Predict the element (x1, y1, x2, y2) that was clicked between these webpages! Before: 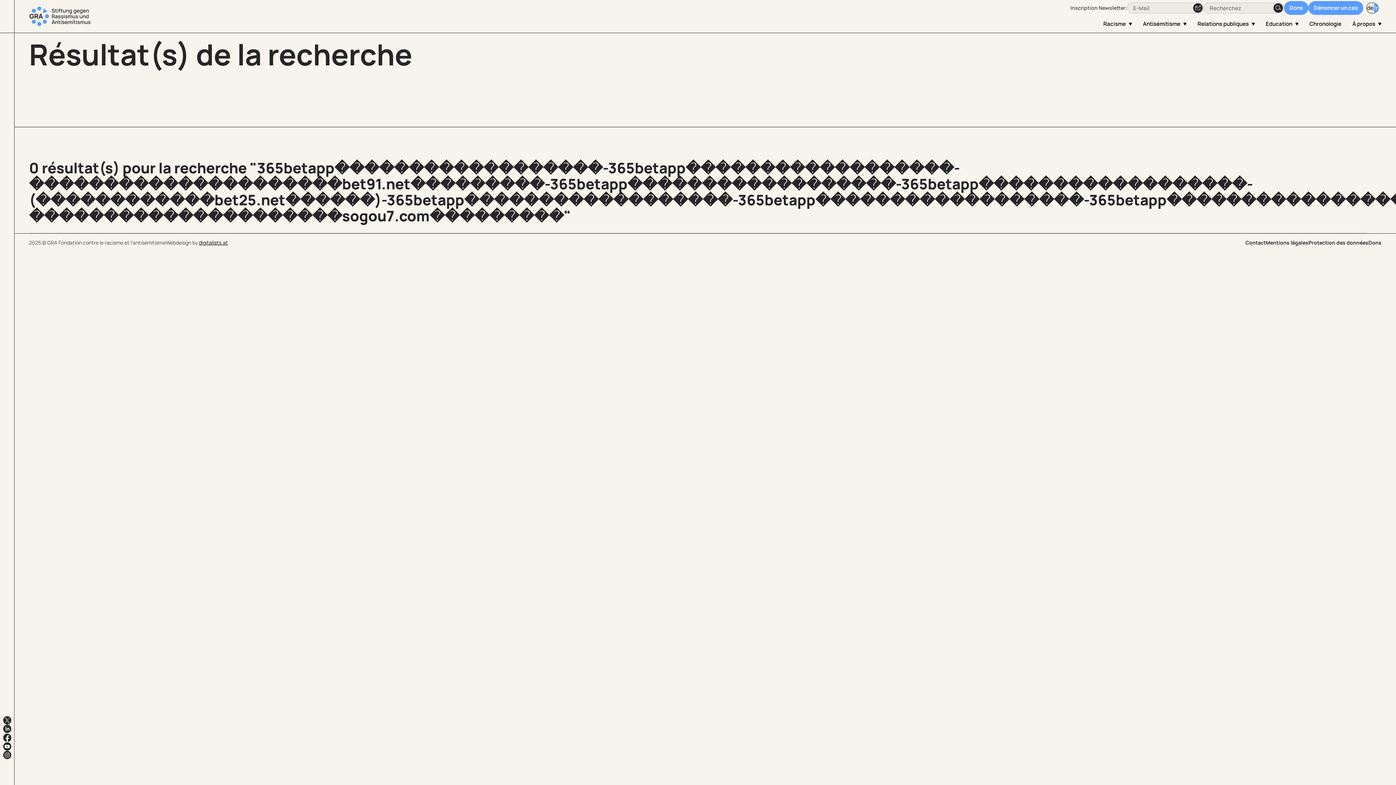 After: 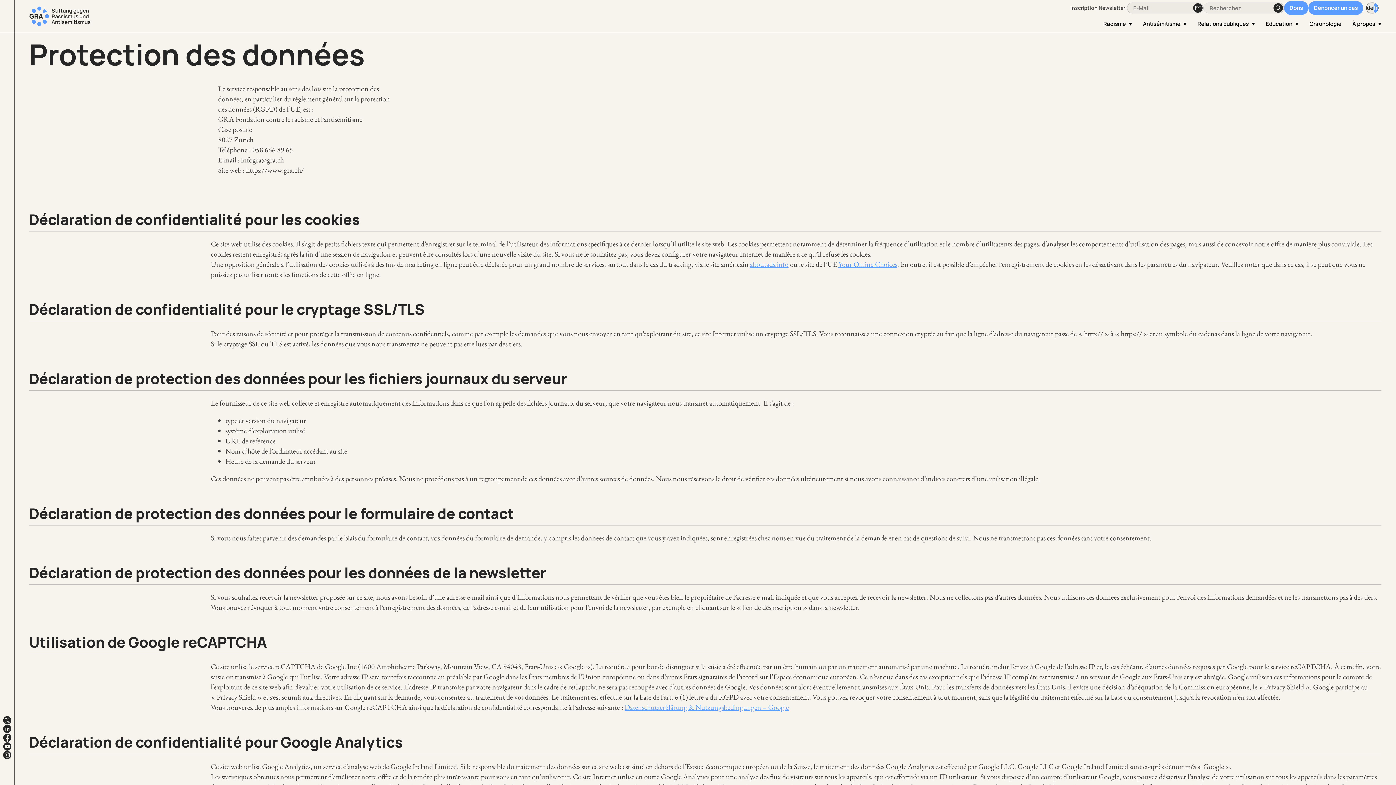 Action: bbox: (1308, 239, 1368, 246) label: Protection des données